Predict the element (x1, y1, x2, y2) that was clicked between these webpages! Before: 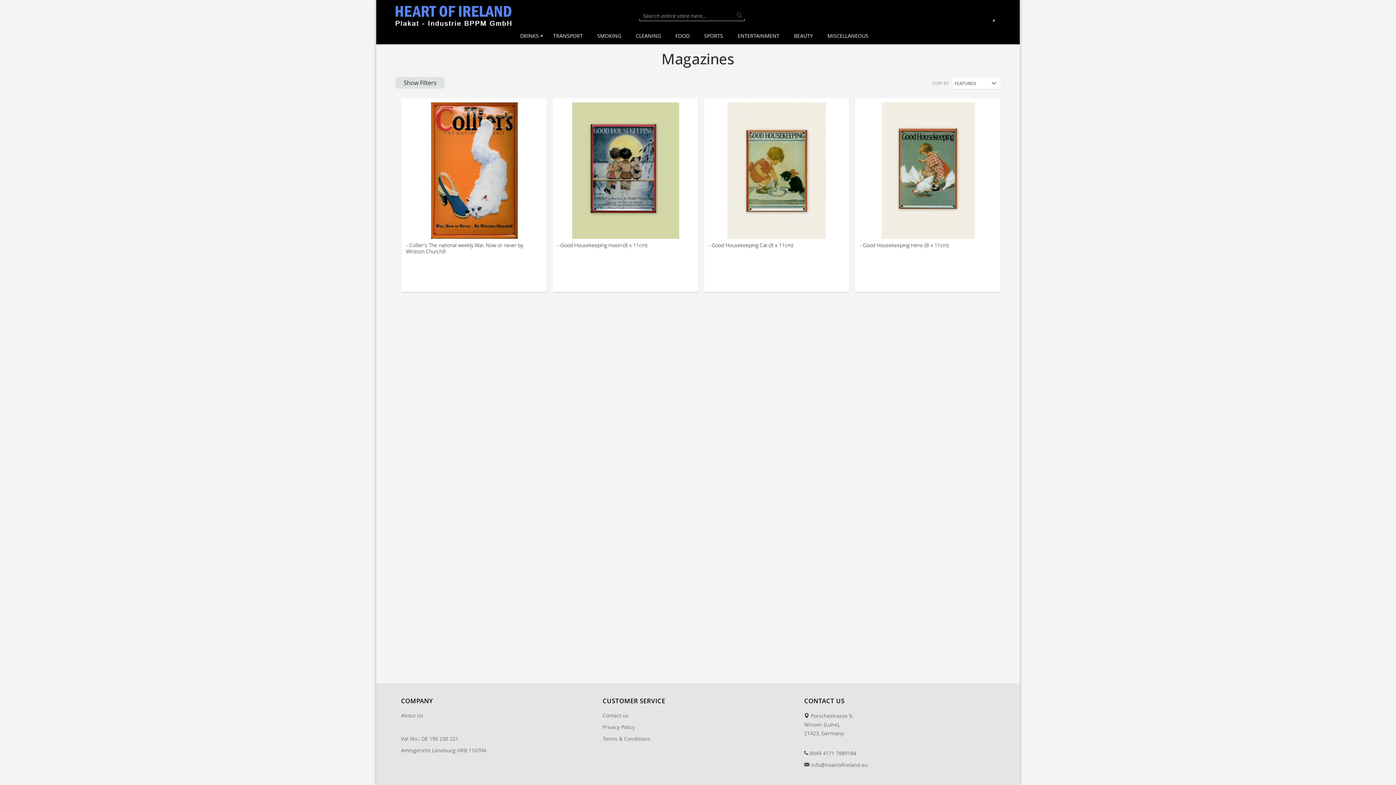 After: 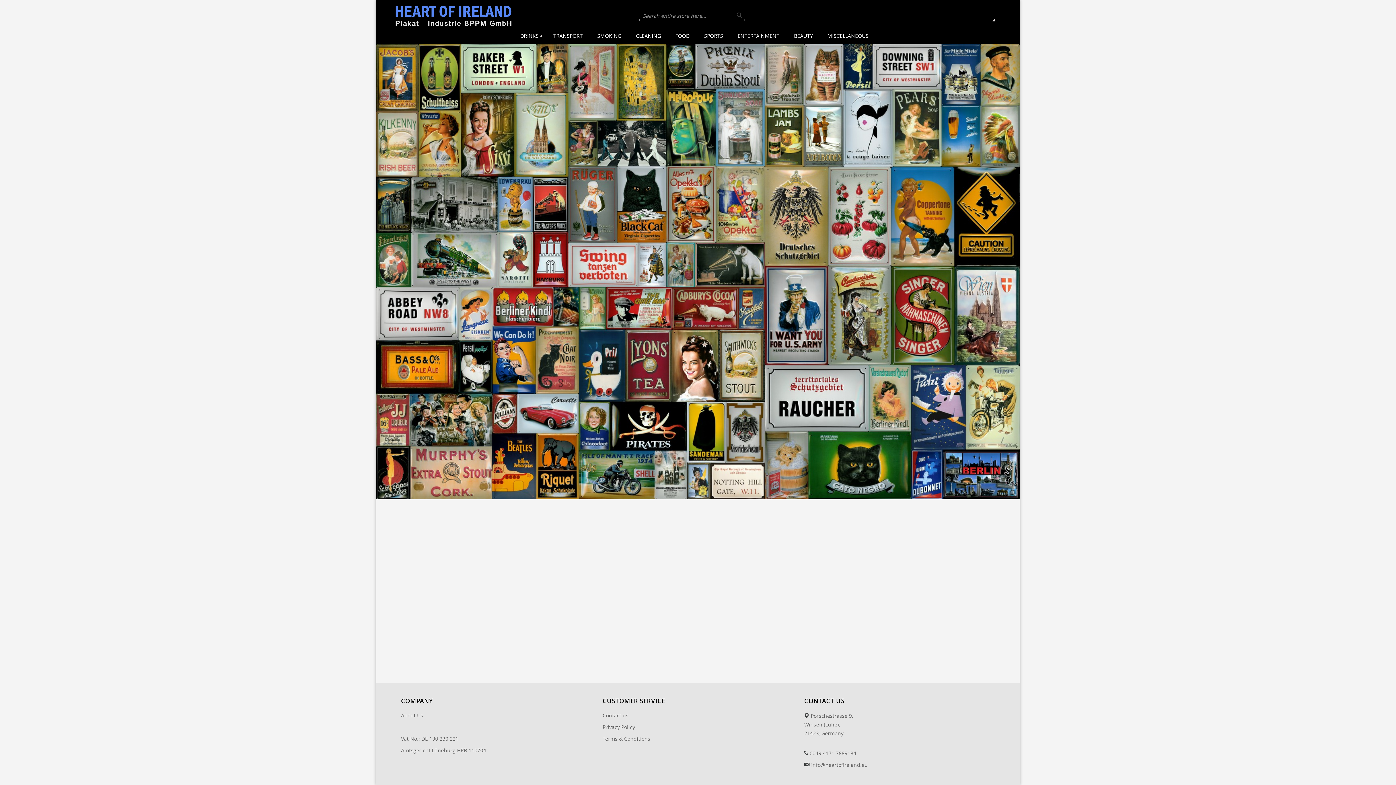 Action: bbox: (395, 5, 511, 25) label: store logo